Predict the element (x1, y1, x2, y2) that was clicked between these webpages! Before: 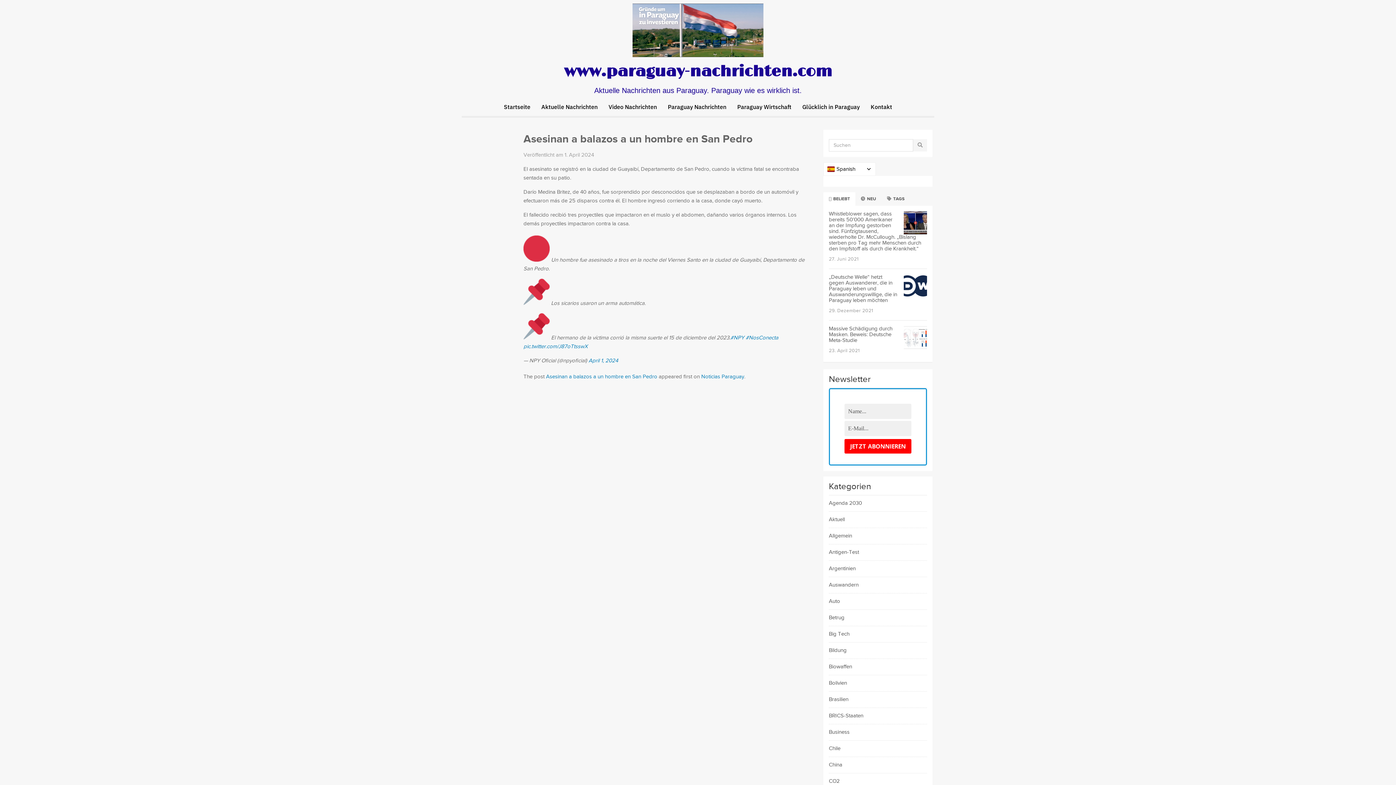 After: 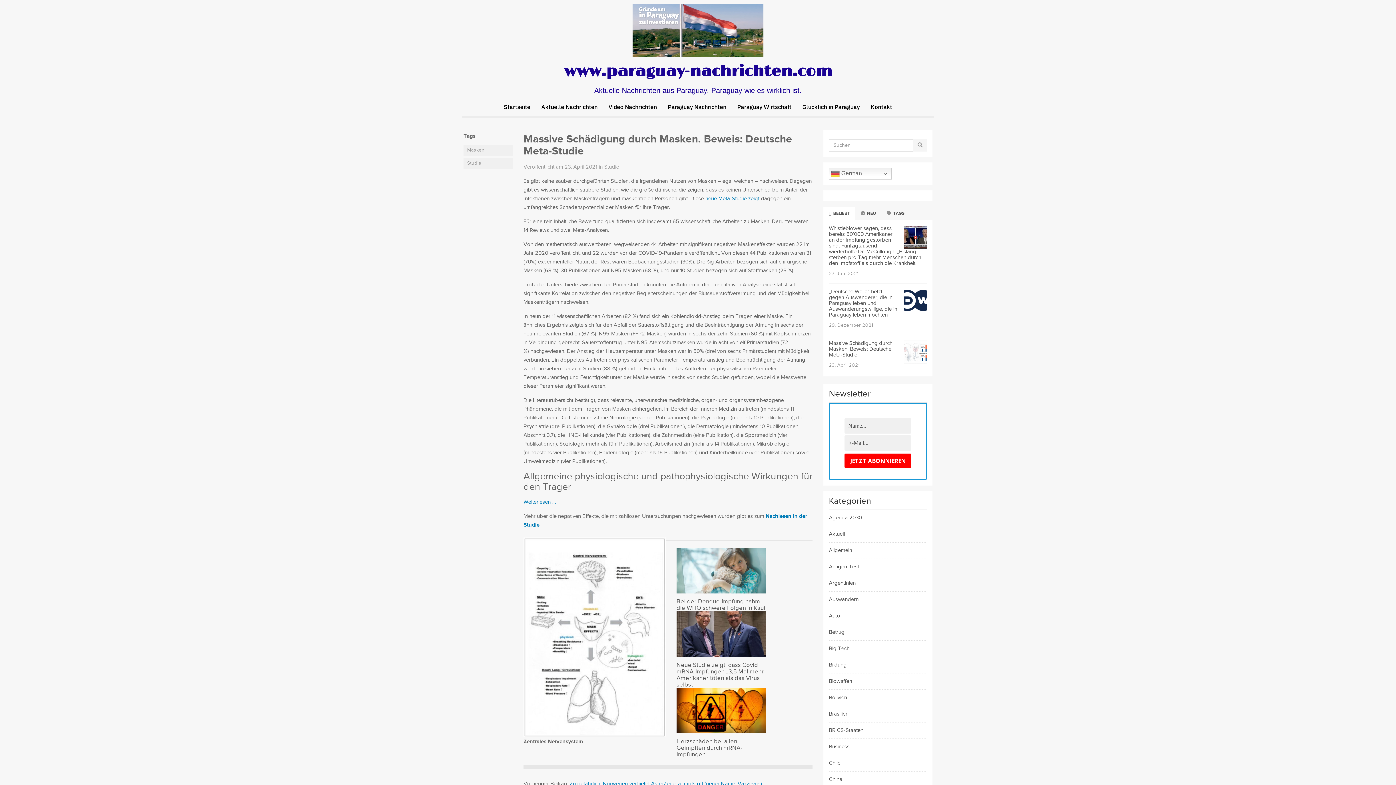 Action: label: Massive Schädigung durch Masken. Beweis: Deutsche Meta-Studie bbox: (829, 325, 892, 343)